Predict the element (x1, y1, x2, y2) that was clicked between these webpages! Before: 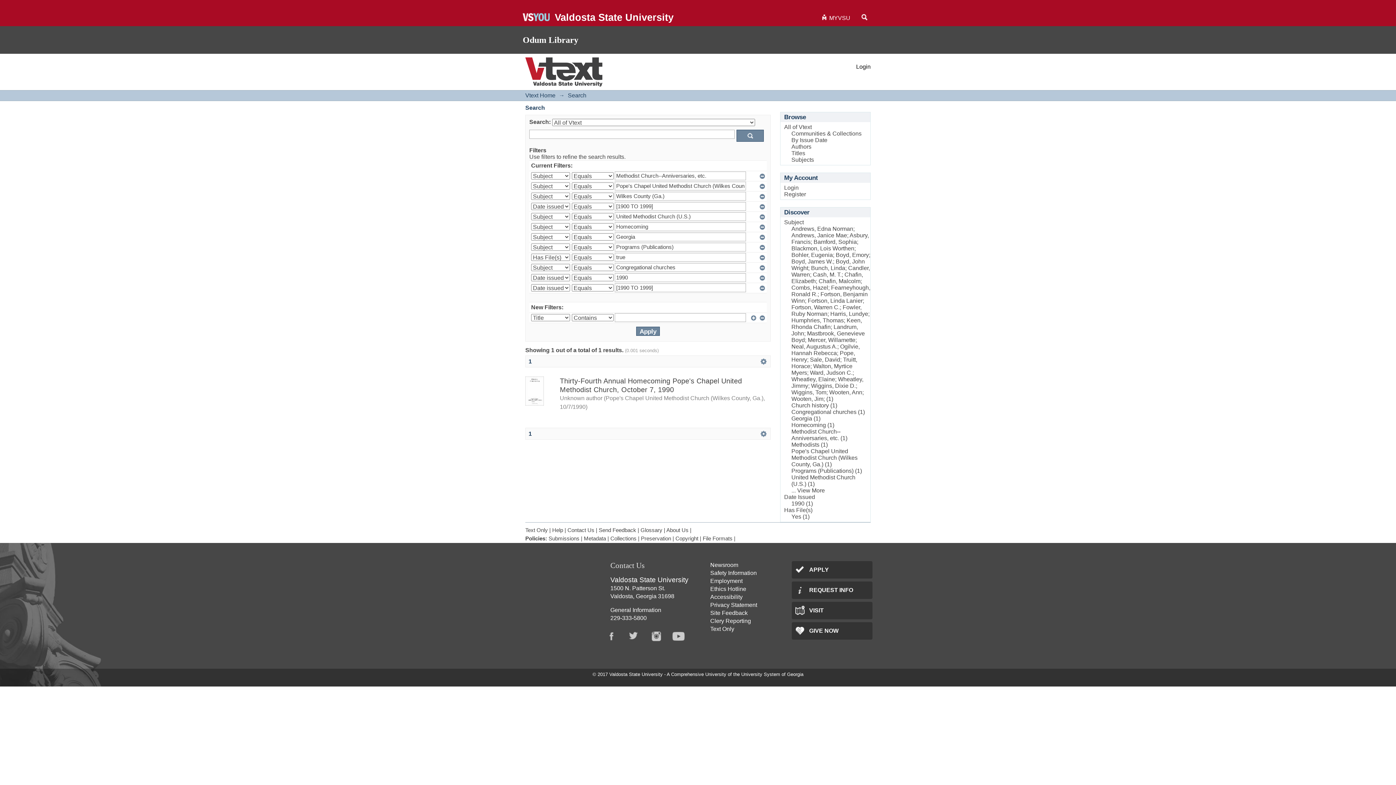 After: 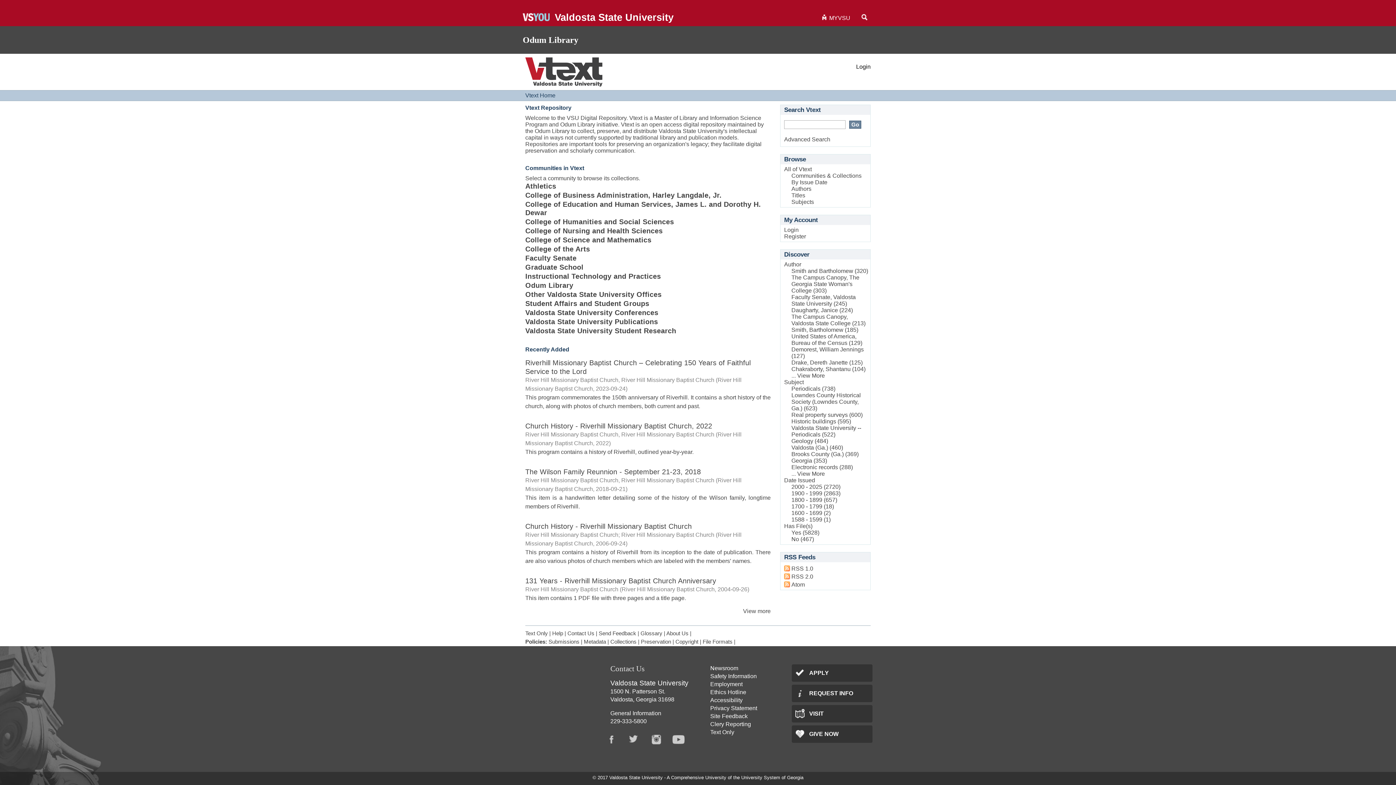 Action: bbox: (710, 602, 757, 608) label: Privacy Statement